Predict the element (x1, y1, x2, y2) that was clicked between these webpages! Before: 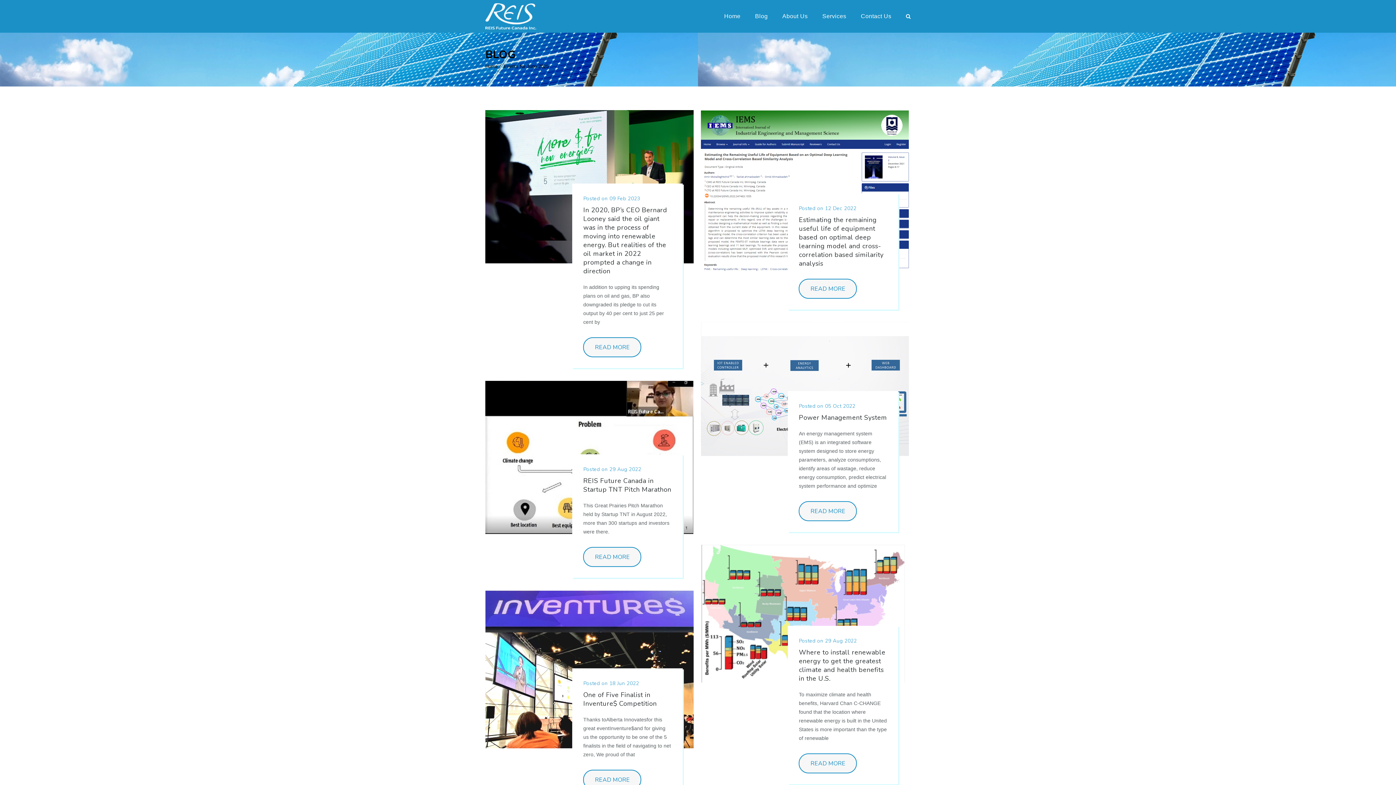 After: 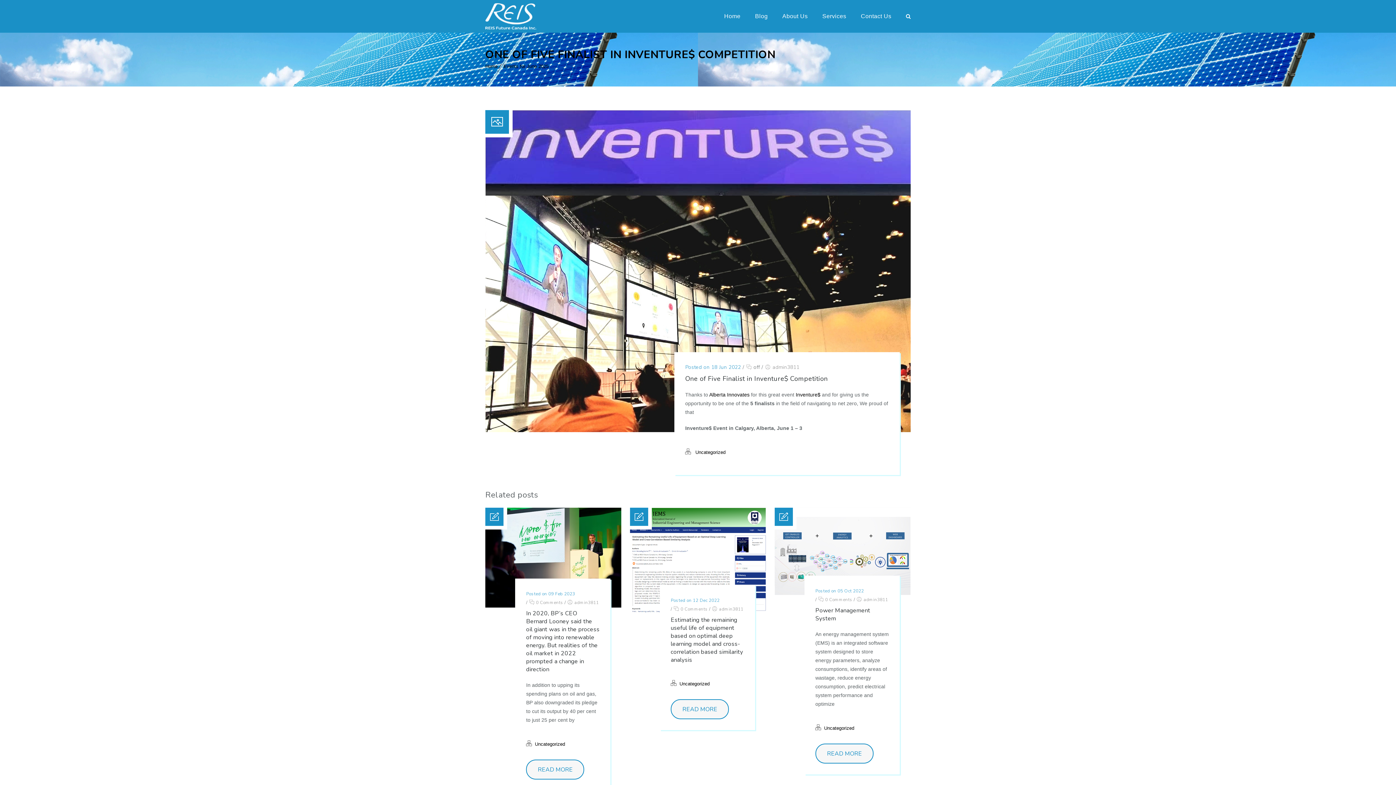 Action: label: READ MORE bbox: (583, 770, 641, 790)